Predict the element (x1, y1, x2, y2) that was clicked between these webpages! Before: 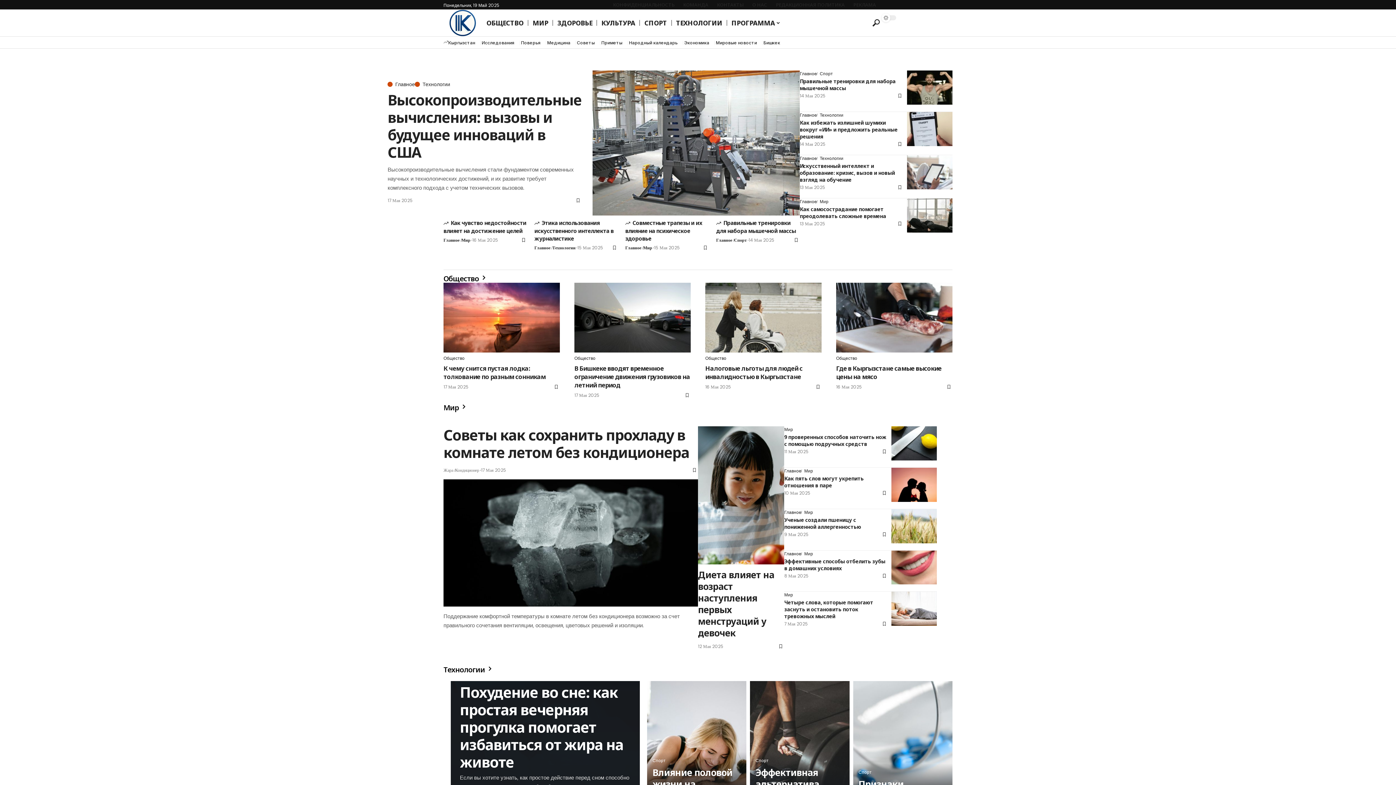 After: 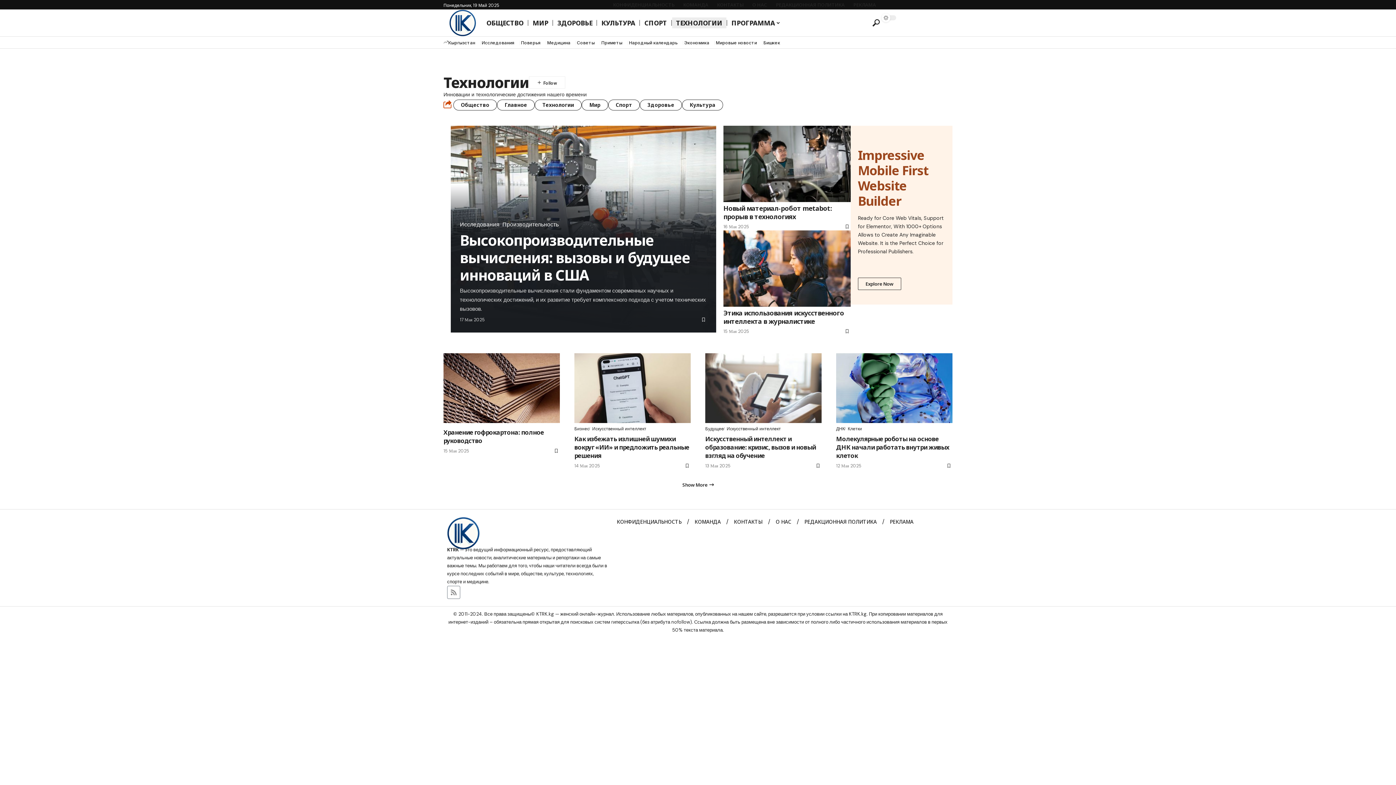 Action: bbox: (443, 665, 495, 674) label: Технологии 